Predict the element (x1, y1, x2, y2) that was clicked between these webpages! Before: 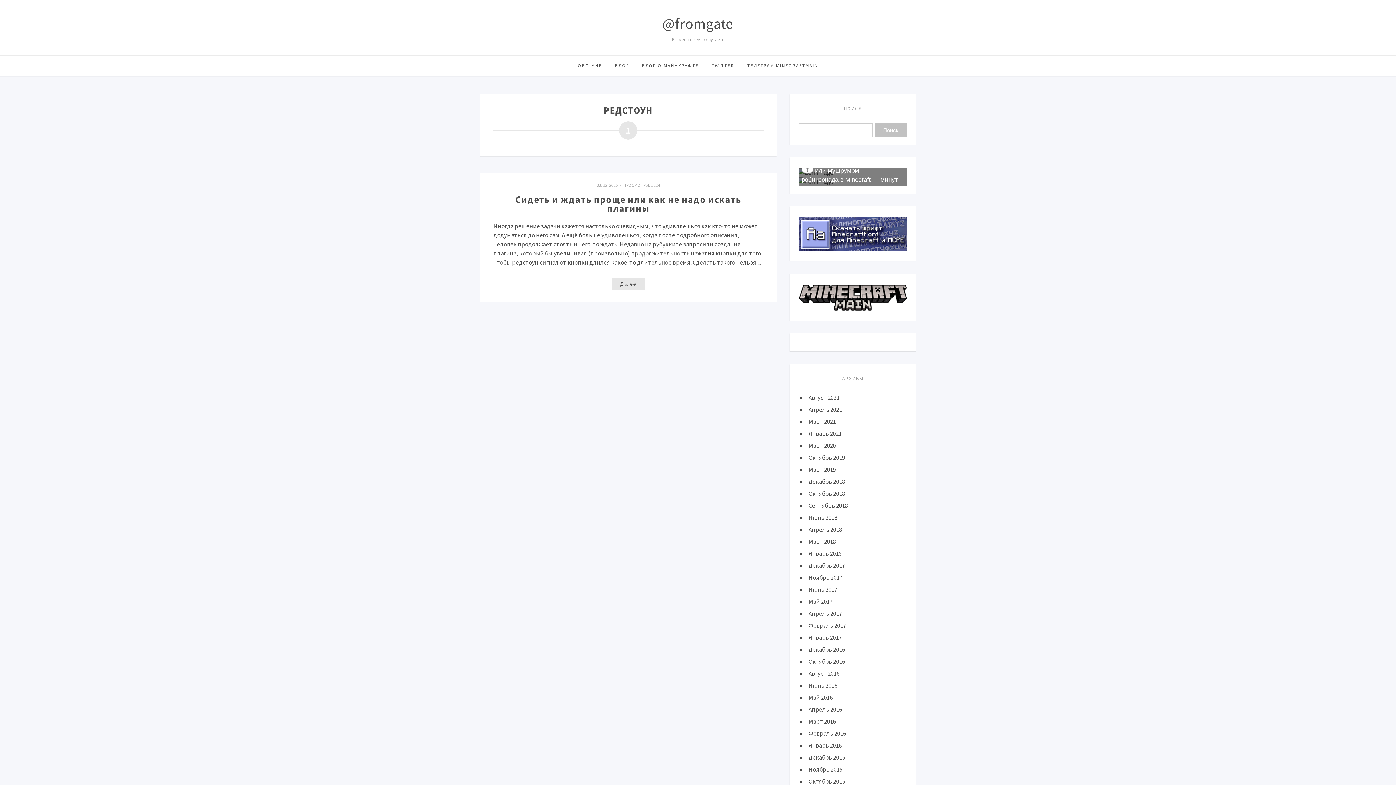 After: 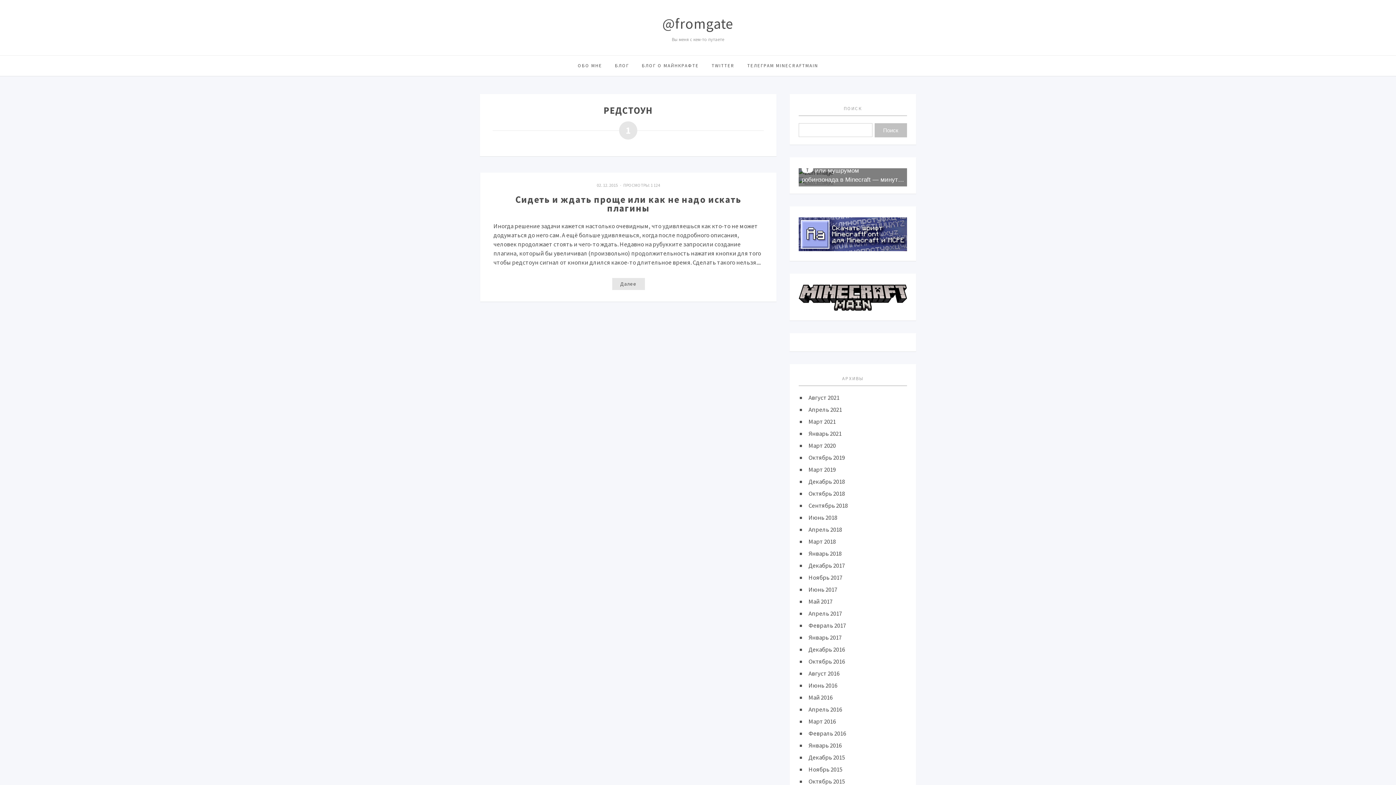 Action: label: Первая встреча с крипером, робинзонада в Minecraft — минутка ностальгии по любимой игре bbox: (798, 177, 907, 186)